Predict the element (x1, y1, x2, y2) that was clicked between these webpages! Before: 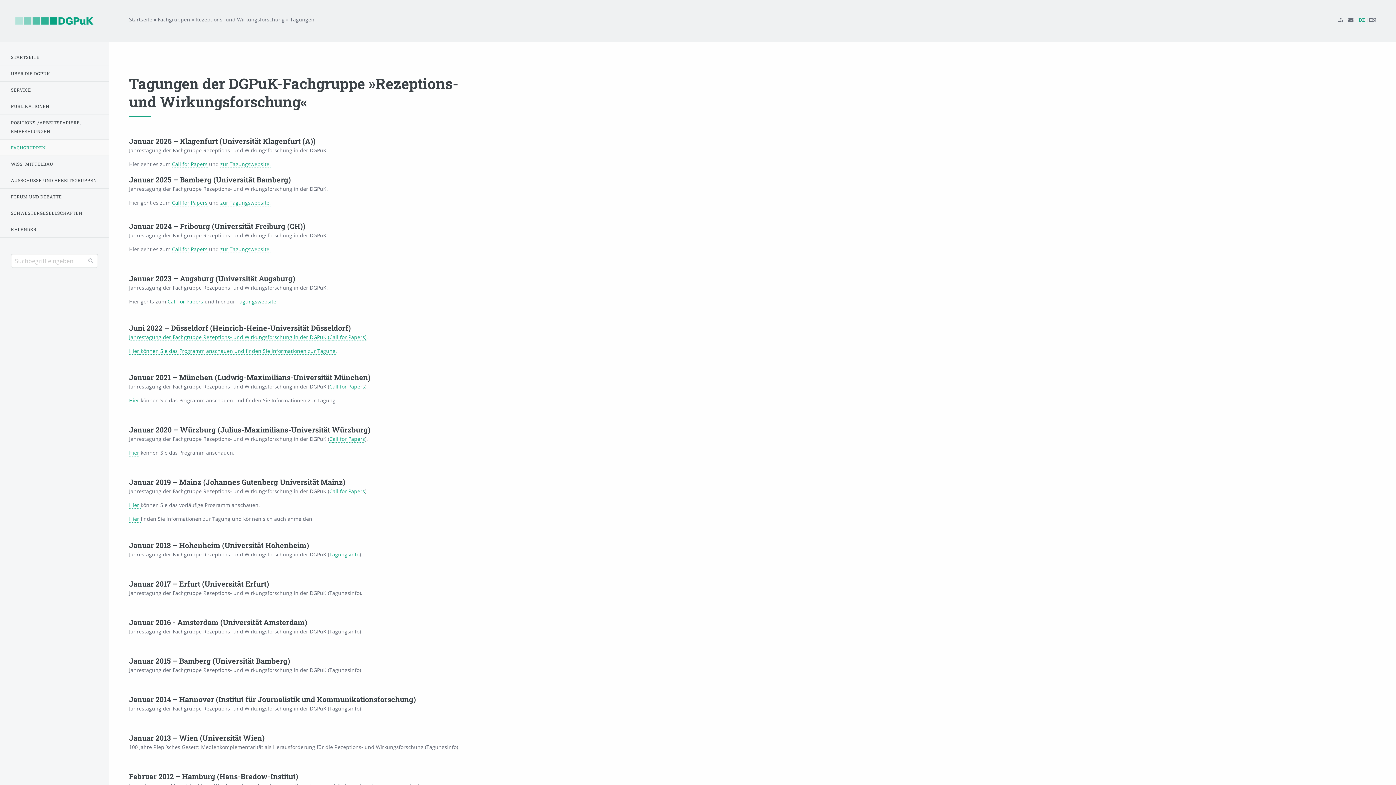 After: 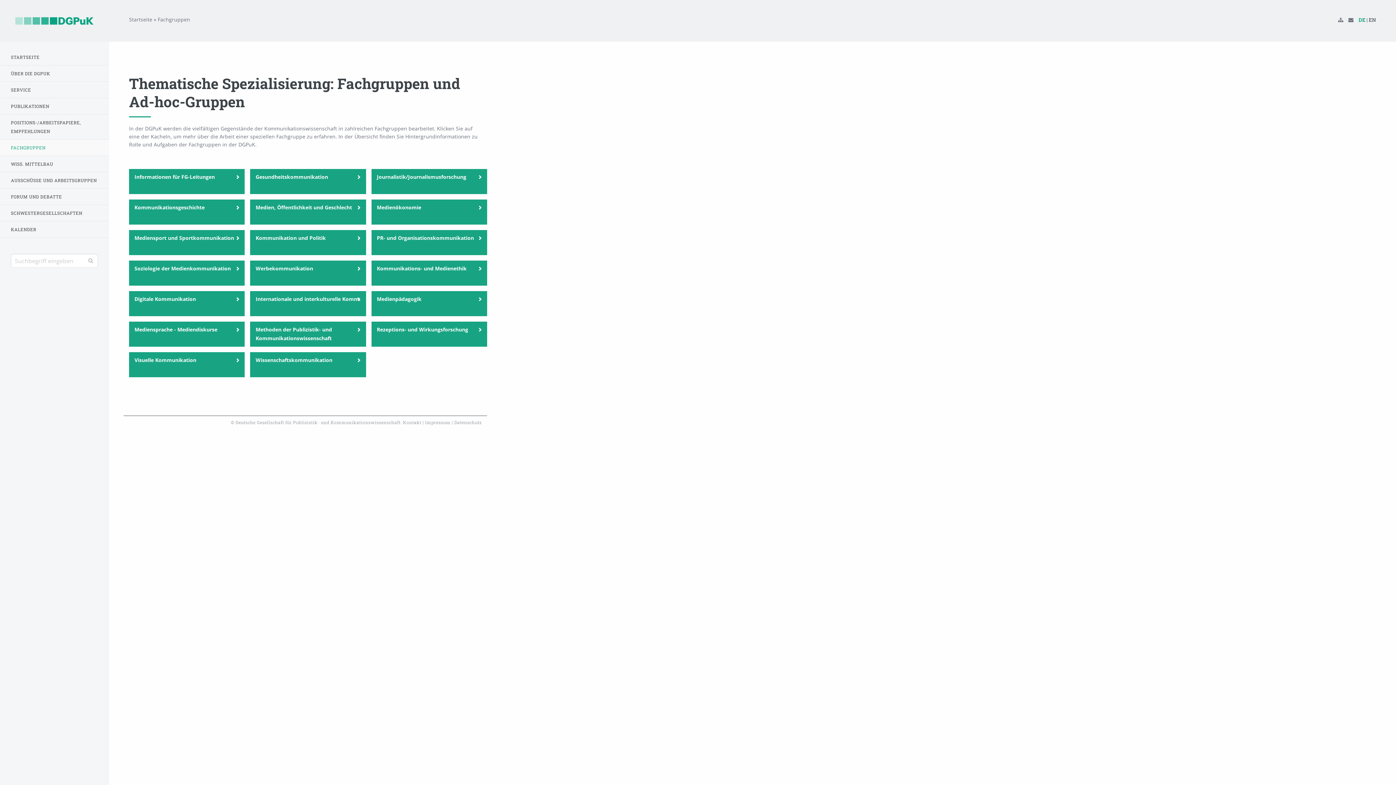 Action: label: Fachgruppen bbox: (157, 16, 190, 22)